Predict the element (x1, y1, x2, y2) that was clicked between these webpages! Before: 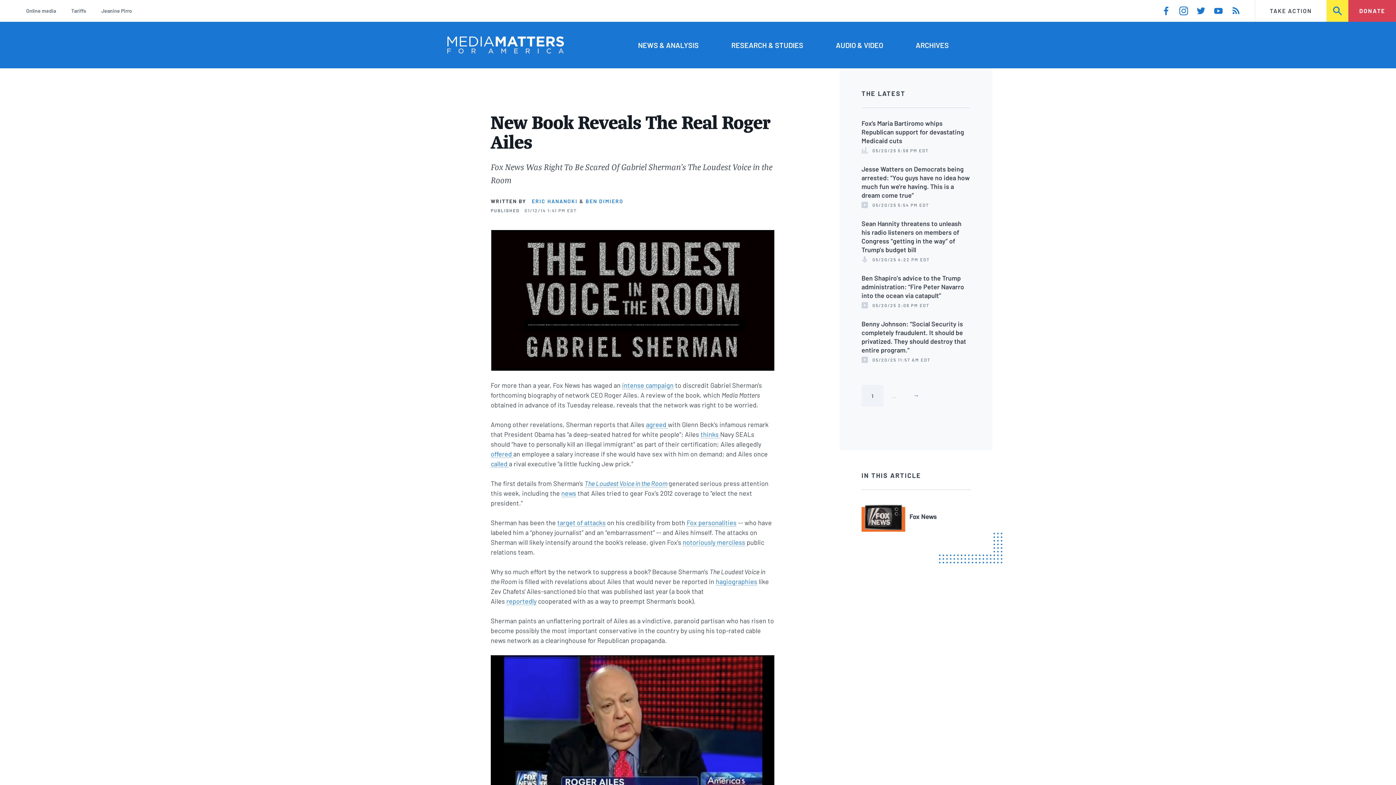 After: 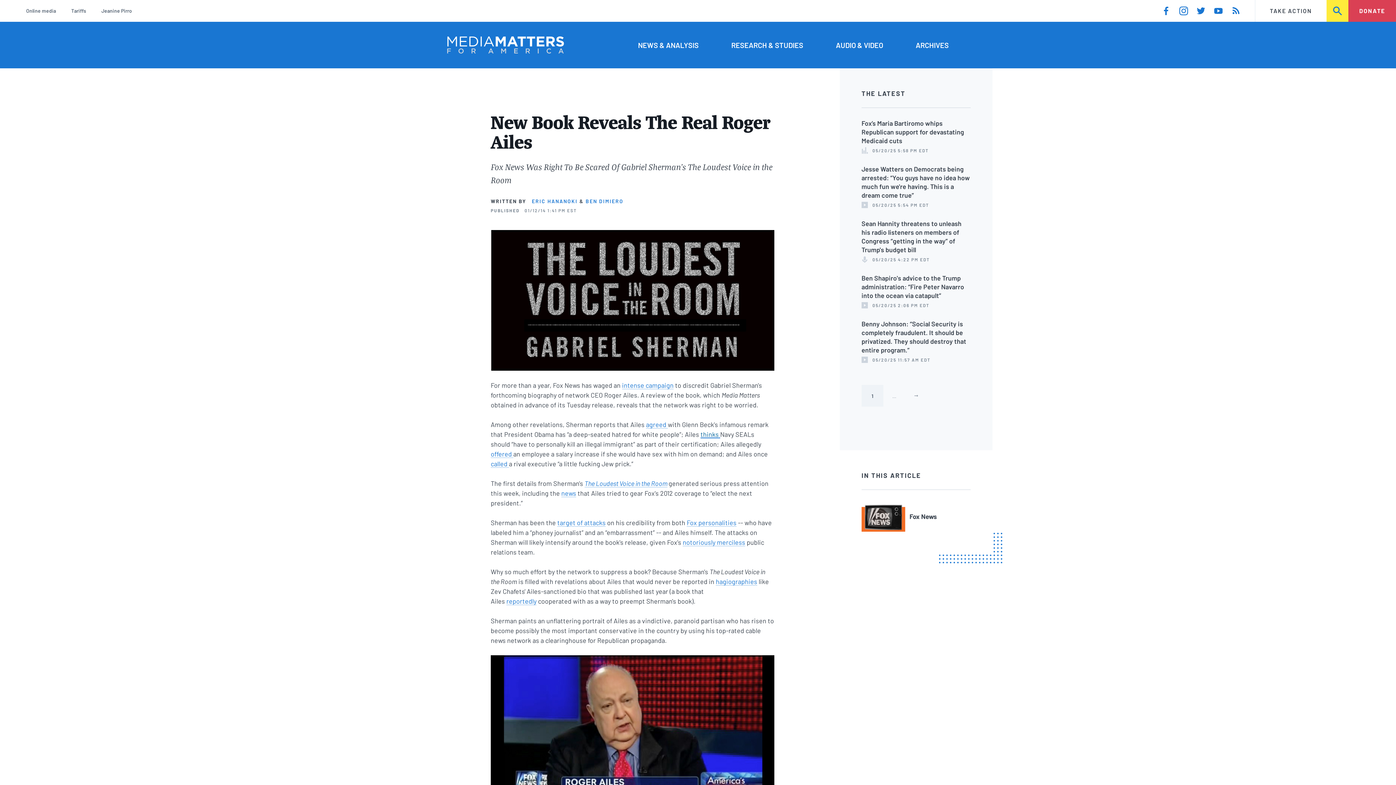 Action: label: thinks  bbox: (700, 430, 720, 438)